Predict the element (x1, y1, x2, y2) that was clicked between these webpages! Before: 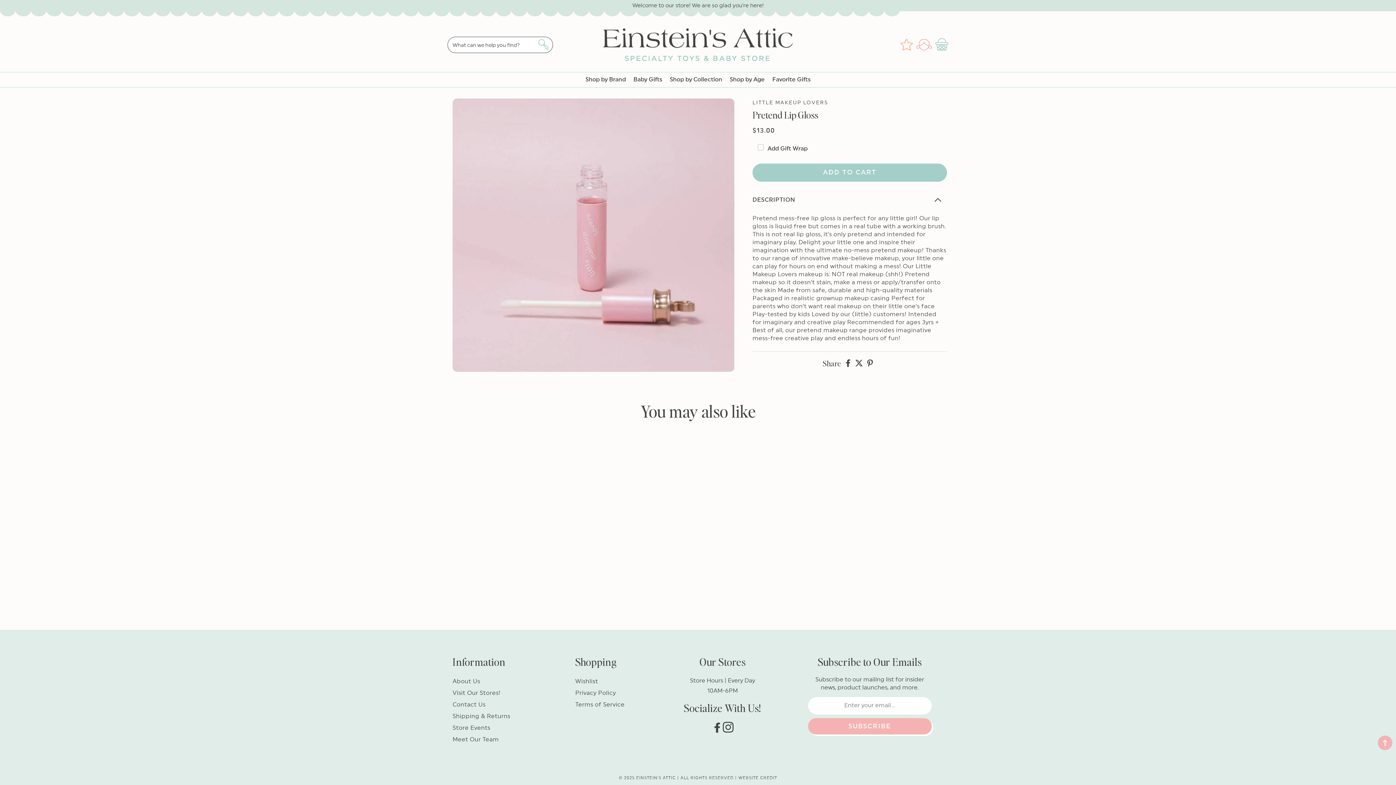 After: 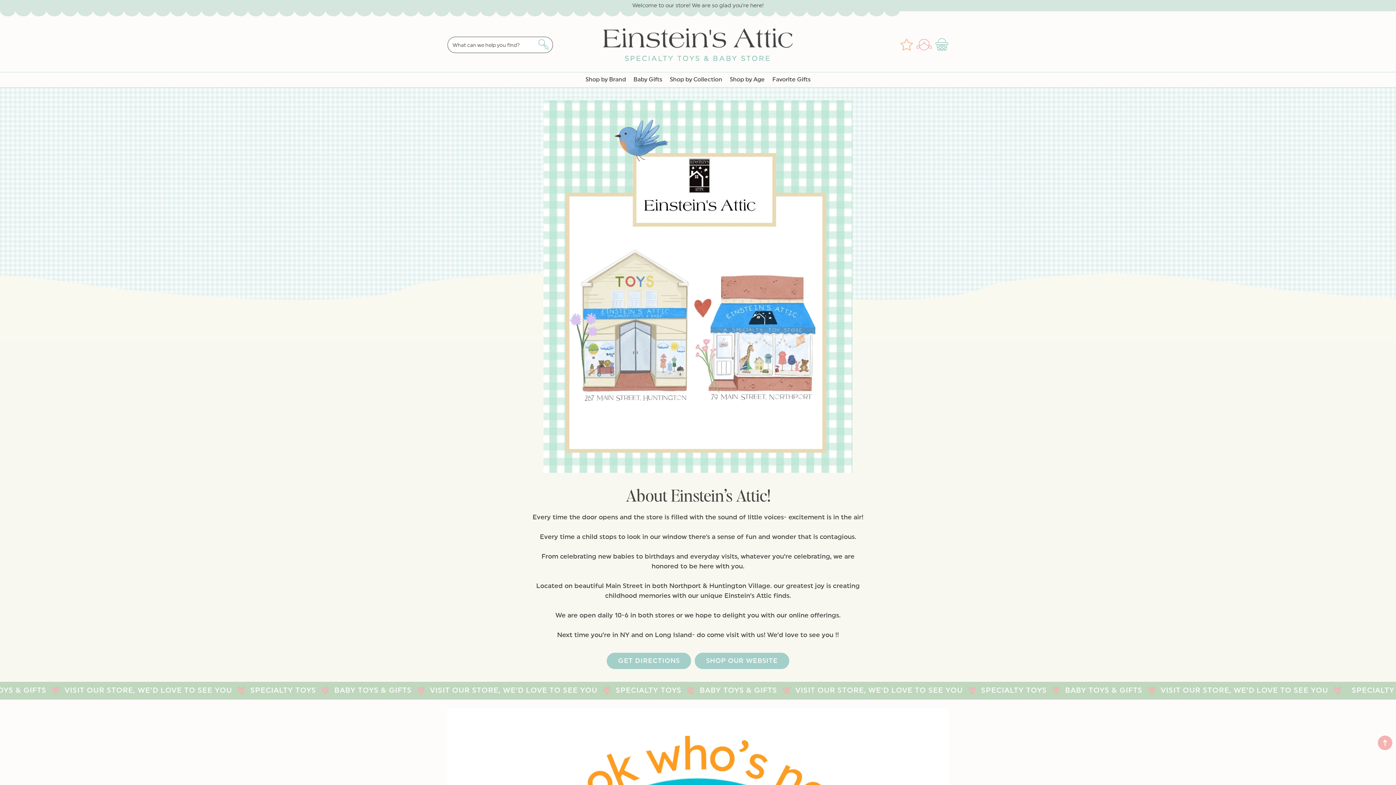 Action: bbox: (603, 17, 793, 72)